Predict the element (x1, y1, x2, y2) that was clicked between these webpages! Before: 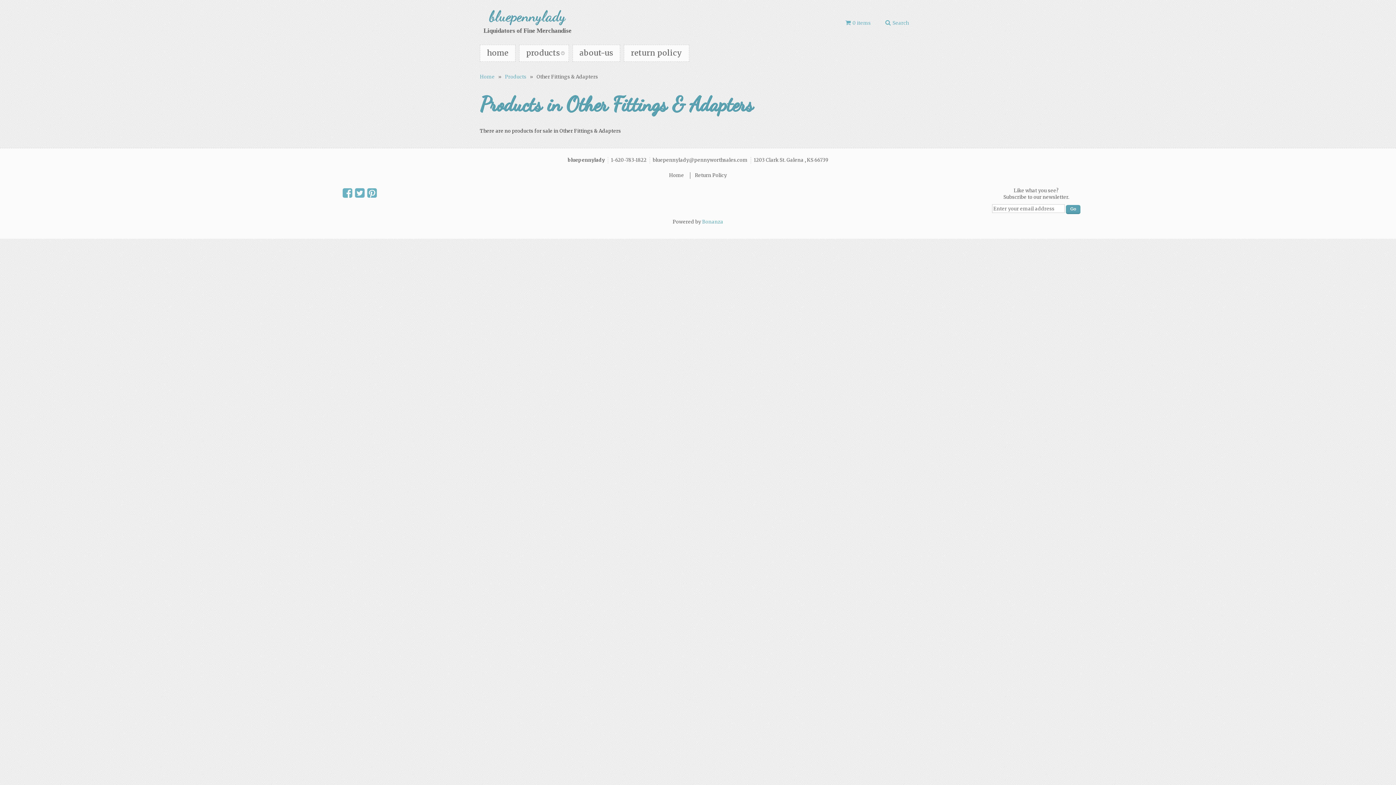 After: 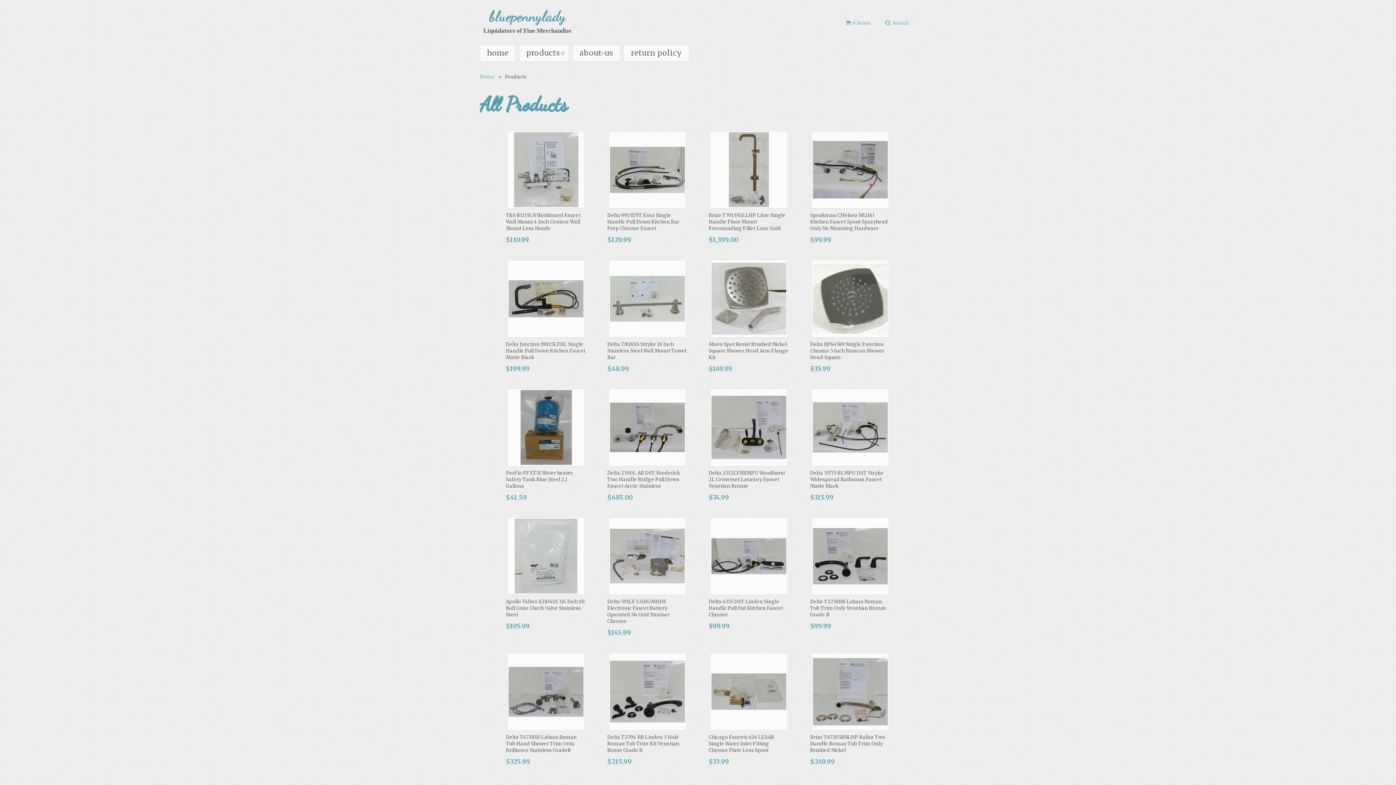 Action: bbox: (505, 73, 526, 80) label: Products